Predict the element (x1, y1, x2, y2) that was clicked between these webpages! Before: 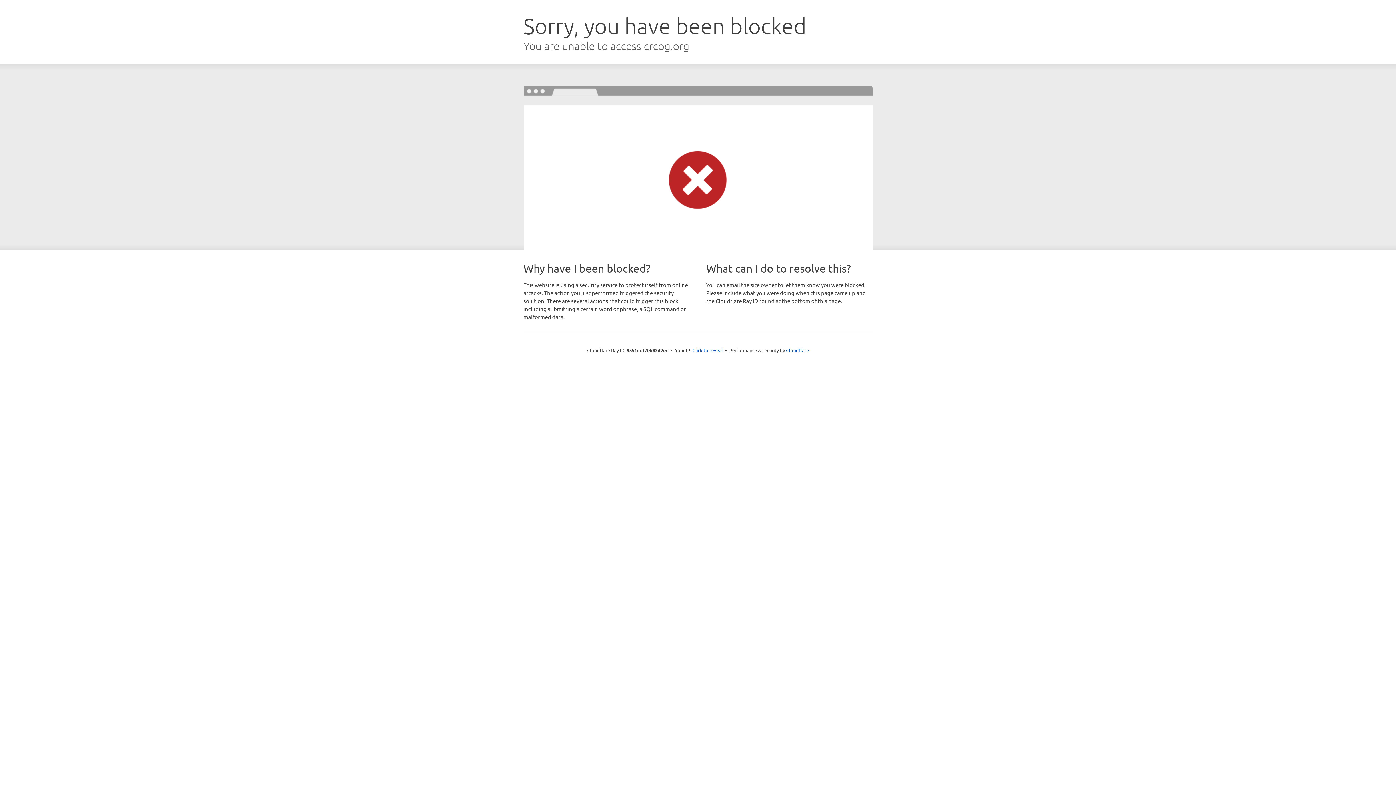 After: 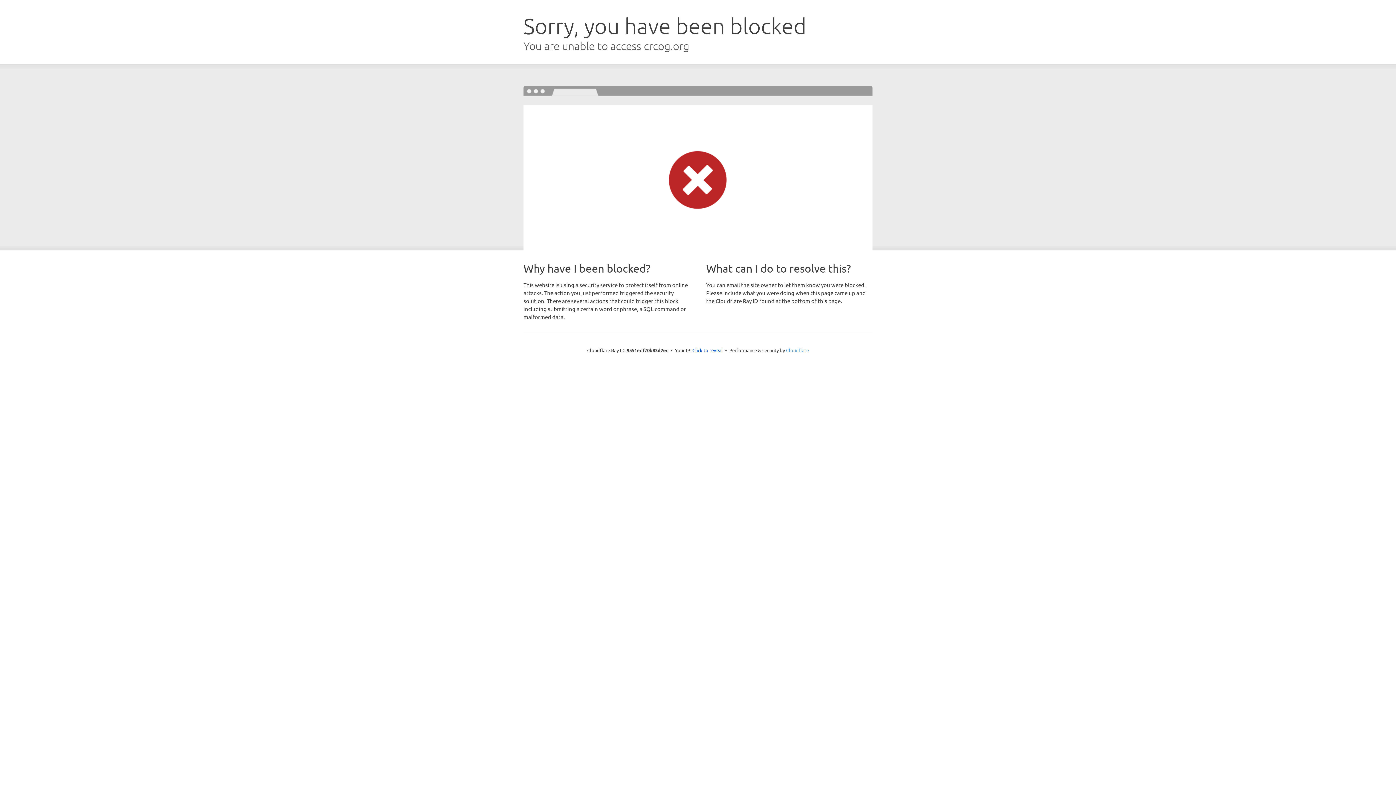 Action: label: Cloudflare bbox: (786, 347, 809, 353)